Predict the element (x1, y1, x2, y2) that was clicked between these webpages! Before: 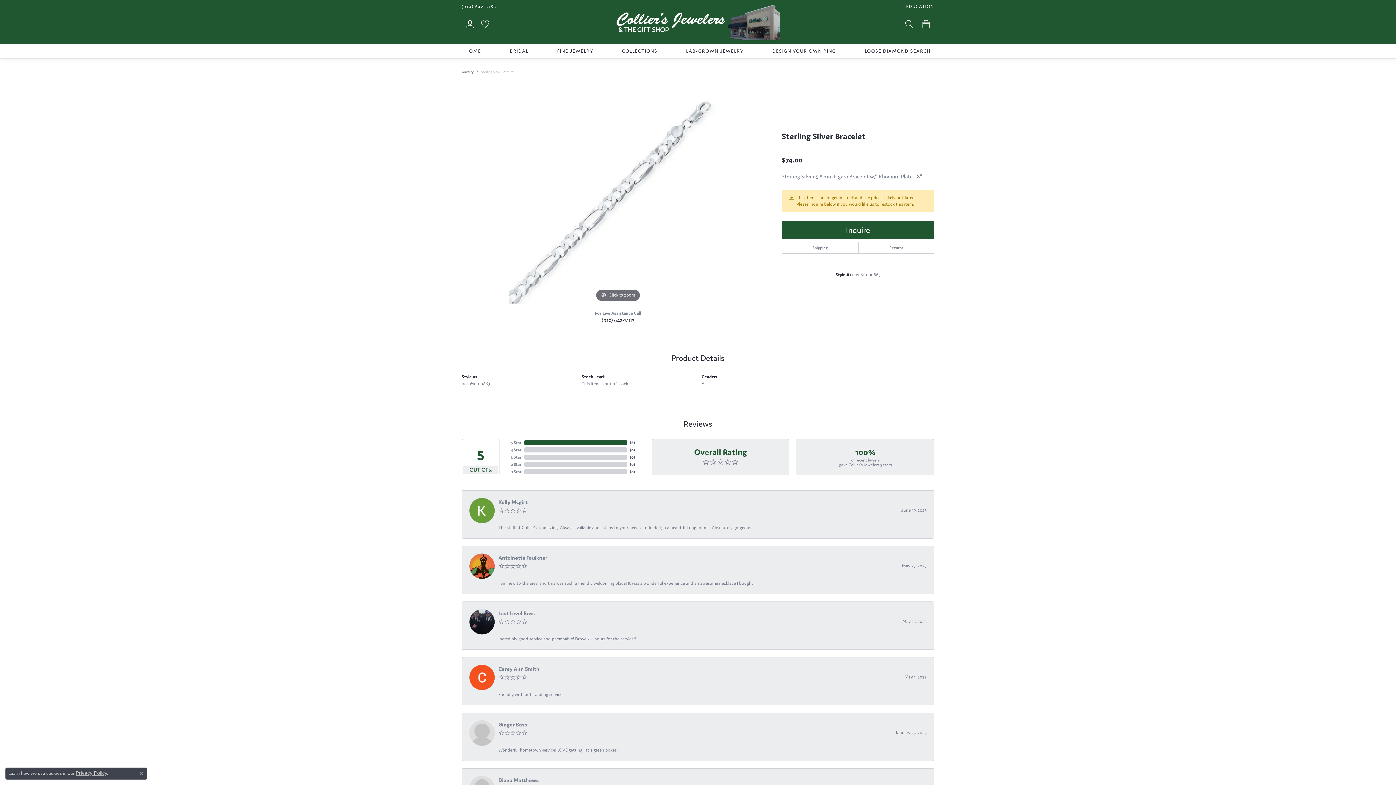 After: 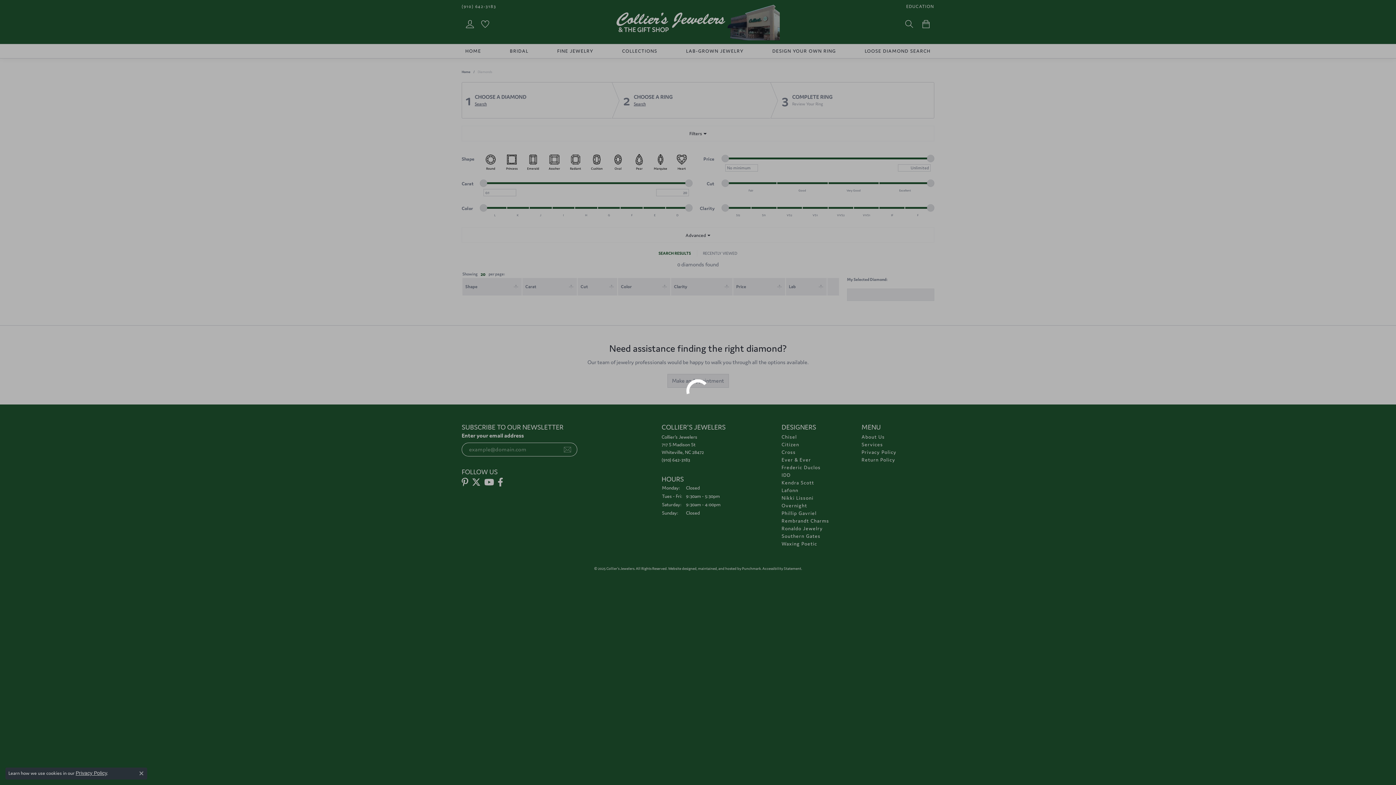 Action: bbox: (861, 44, 934, 58) label: LOOSE DIAMOND SEARCH